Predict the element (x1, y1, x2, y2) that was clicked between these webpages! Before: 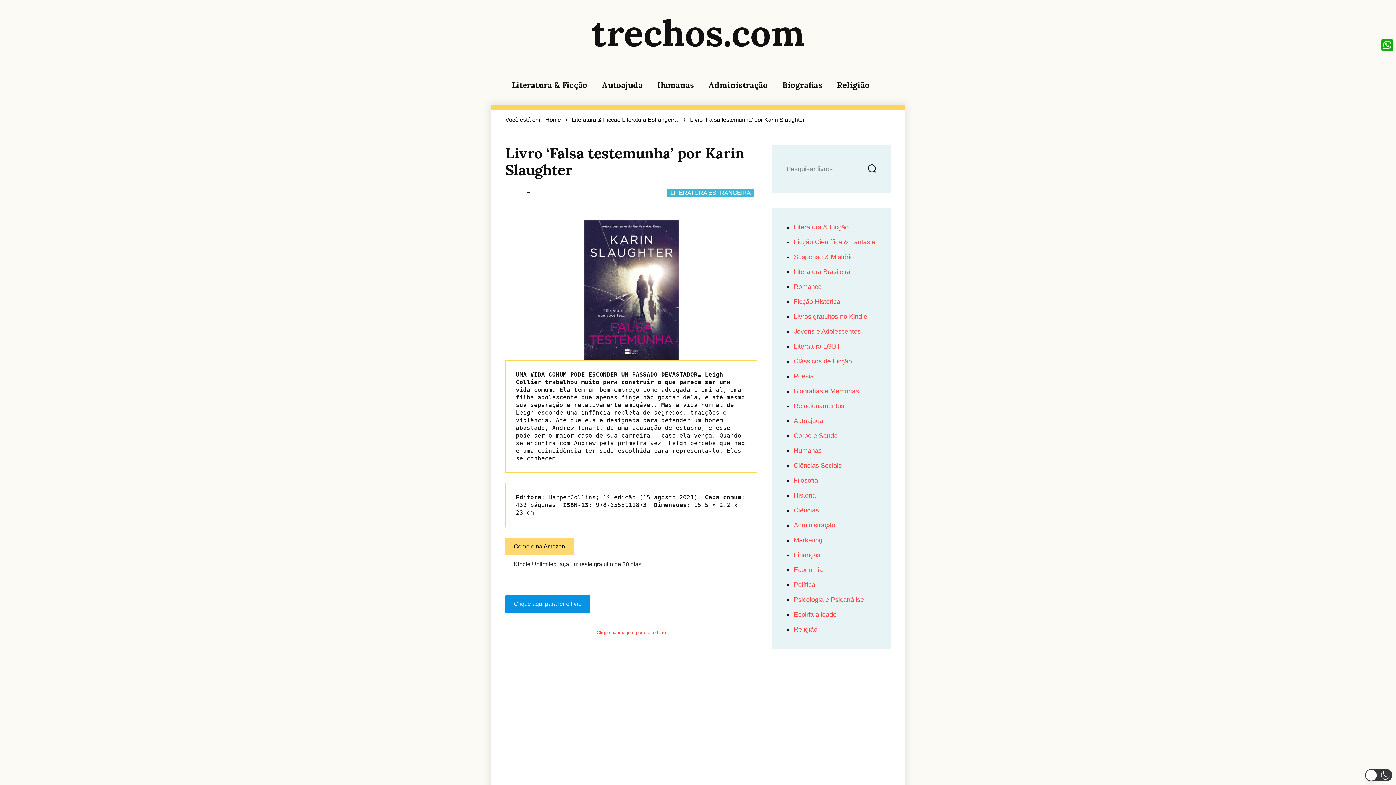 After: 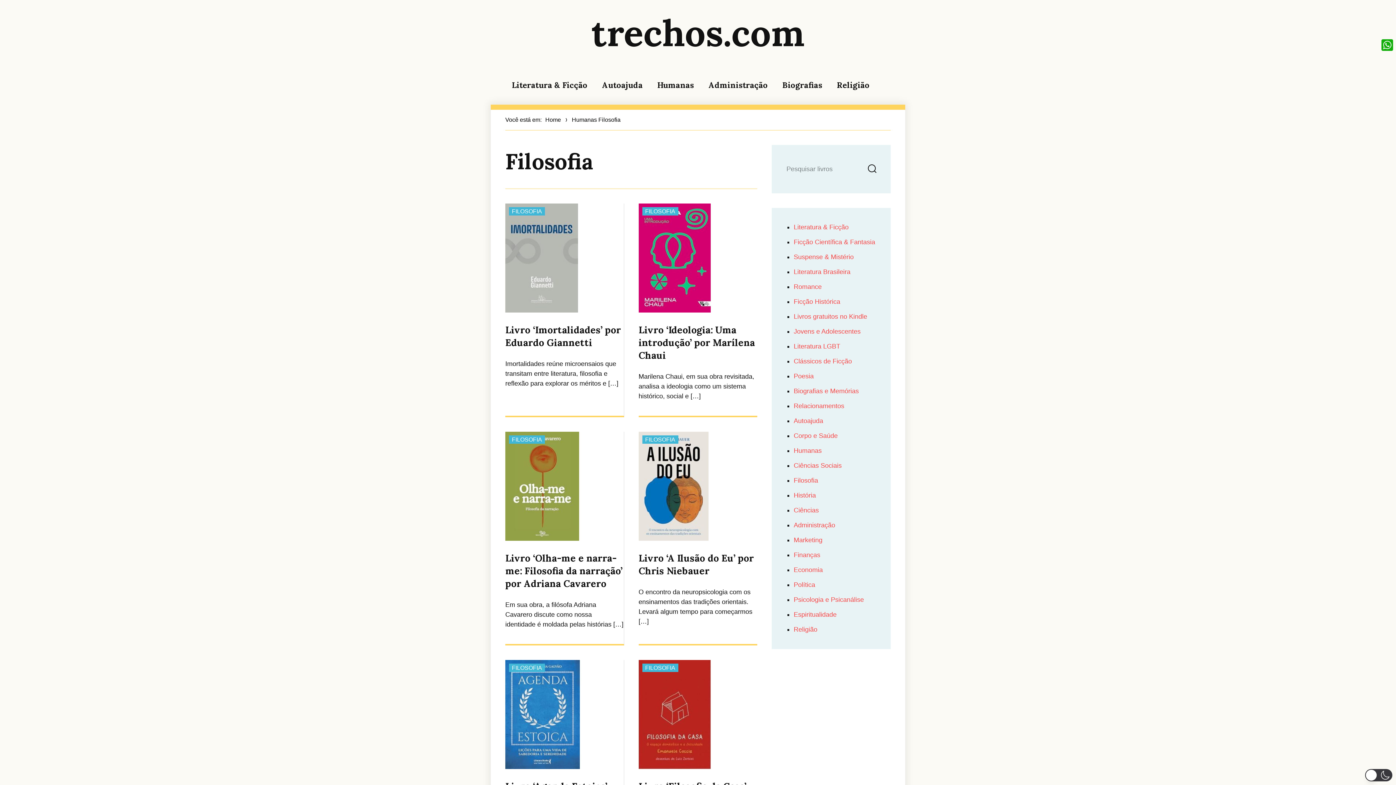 Action: label: Filosofia bbox: (793, 477, 818, 484)